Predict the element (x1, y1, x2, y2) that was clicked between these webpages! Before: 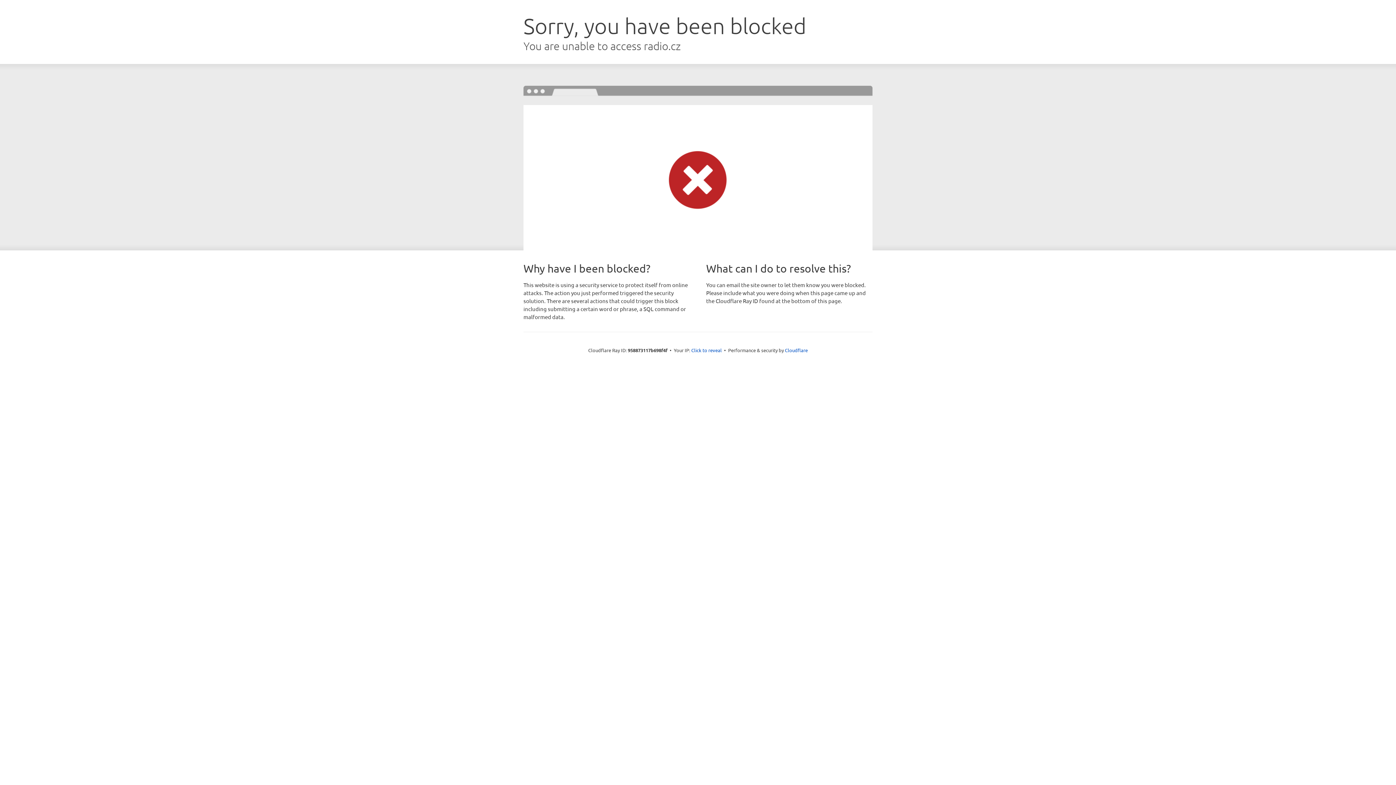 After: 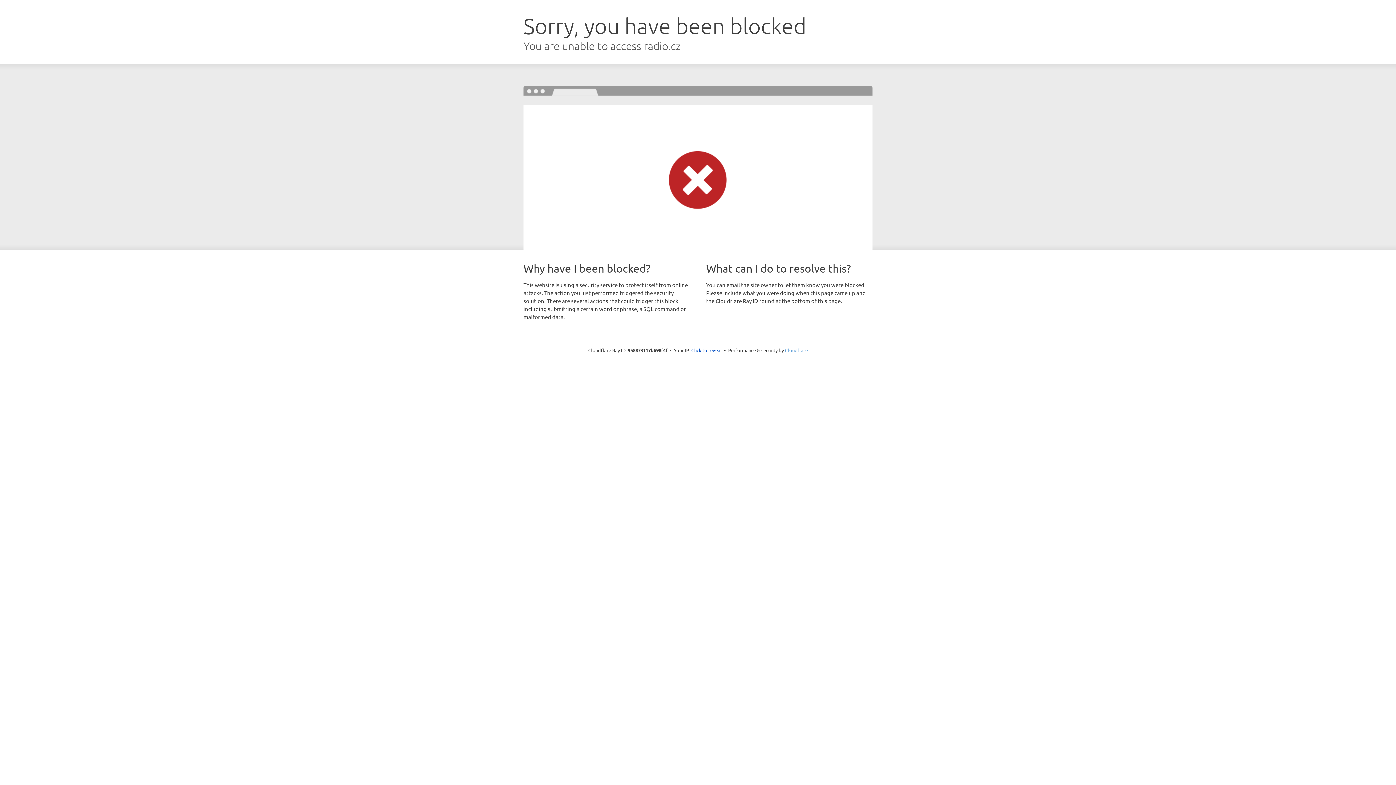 Action: label: Cloudflare bbox: (785, 347, 808, 353)